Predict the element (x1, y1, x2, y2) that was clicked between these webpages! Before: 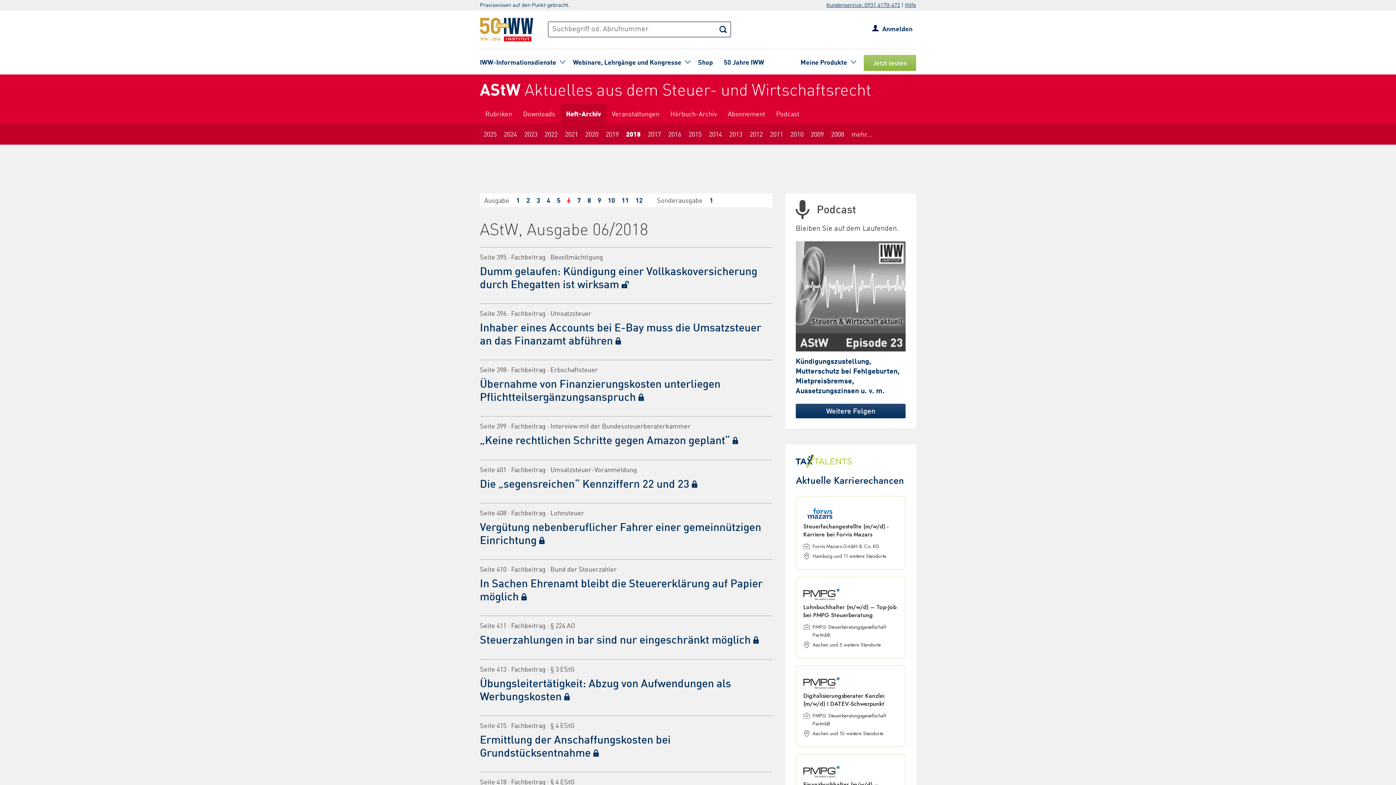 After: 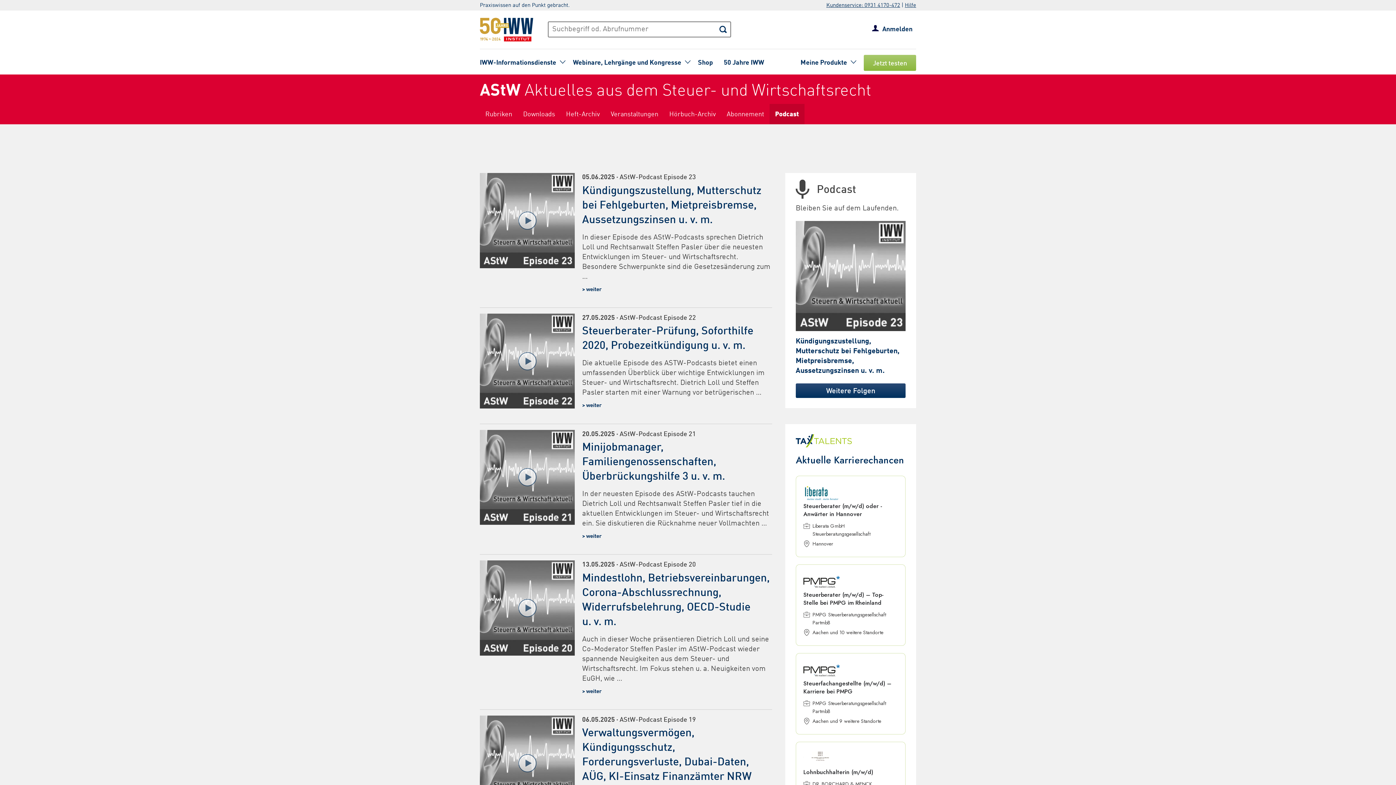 Action: label: Podcast bbox: (770, 103, 805, 124)